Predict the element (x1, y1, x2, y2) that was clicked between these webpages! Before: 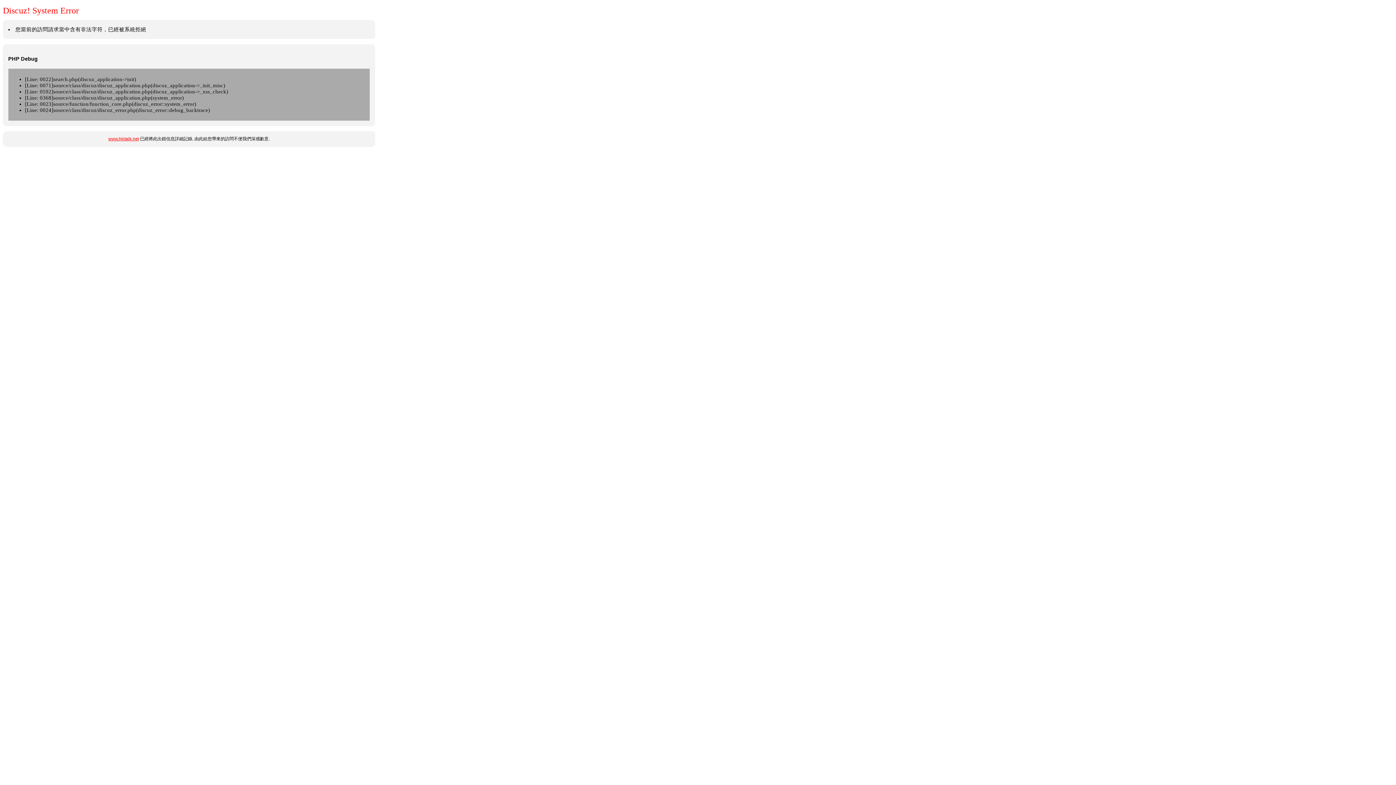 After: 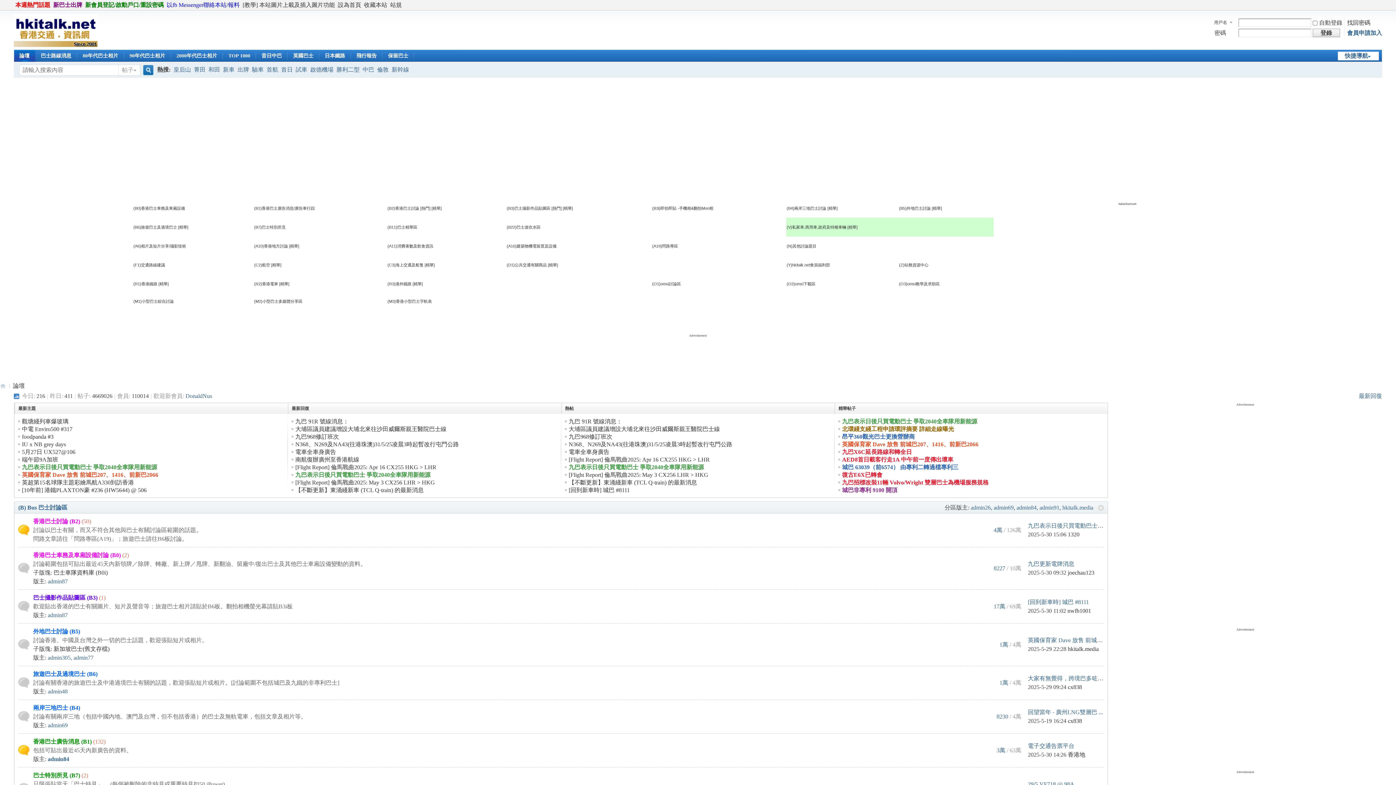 Action: bbox: (108, 136, 138, 141) label: www.hkitalk.net